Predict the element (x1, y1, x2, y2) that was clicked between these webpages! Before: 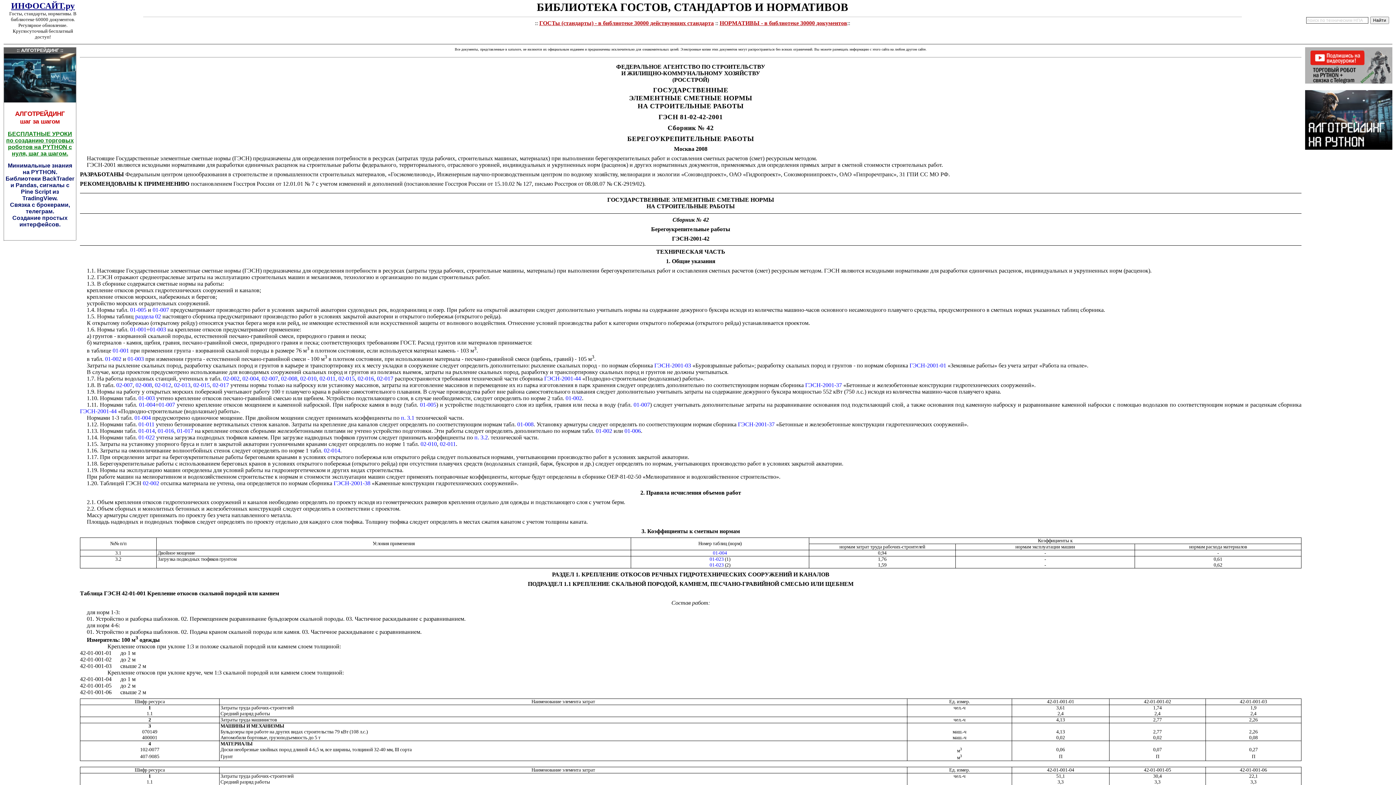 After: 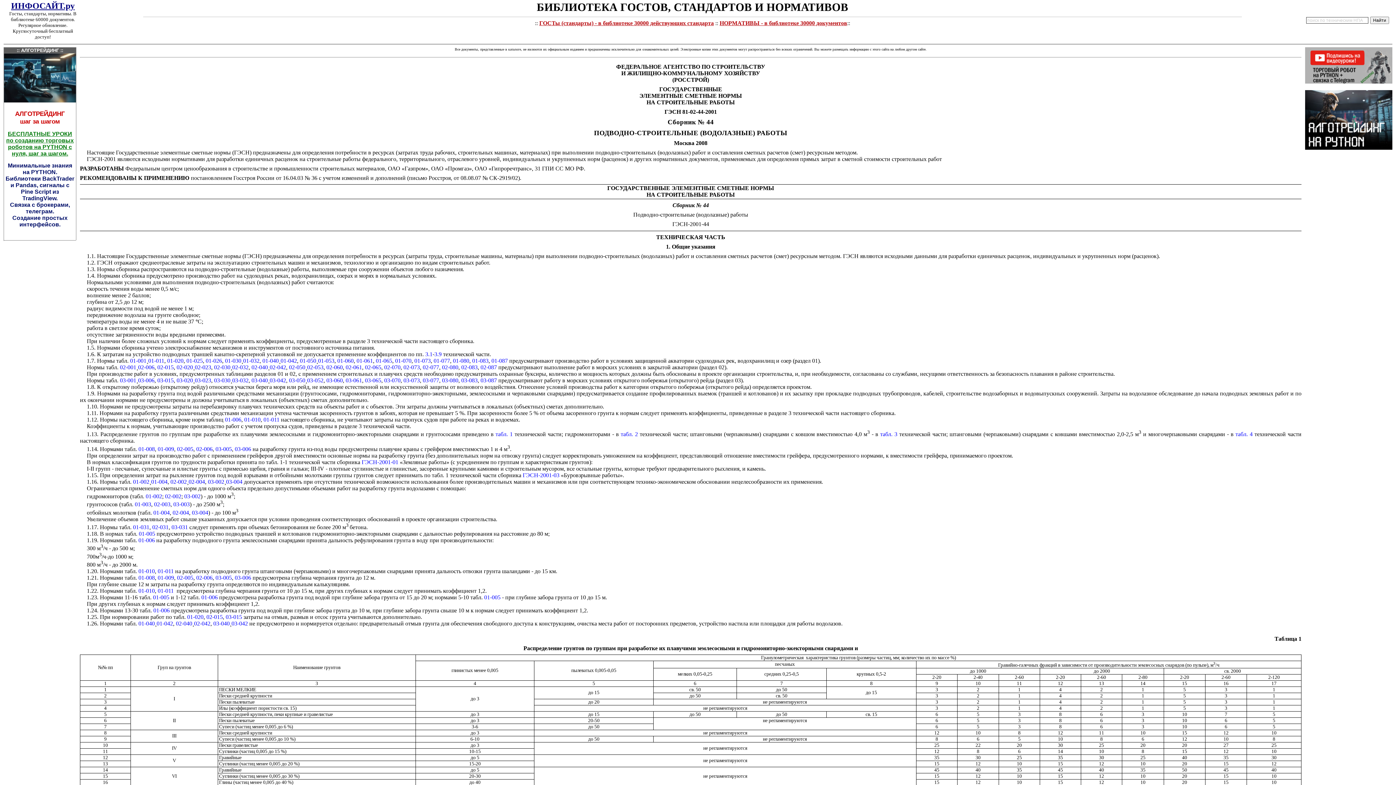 Action: bbox: (80, 408, 116, 414) label: ГЭСН-2001-44